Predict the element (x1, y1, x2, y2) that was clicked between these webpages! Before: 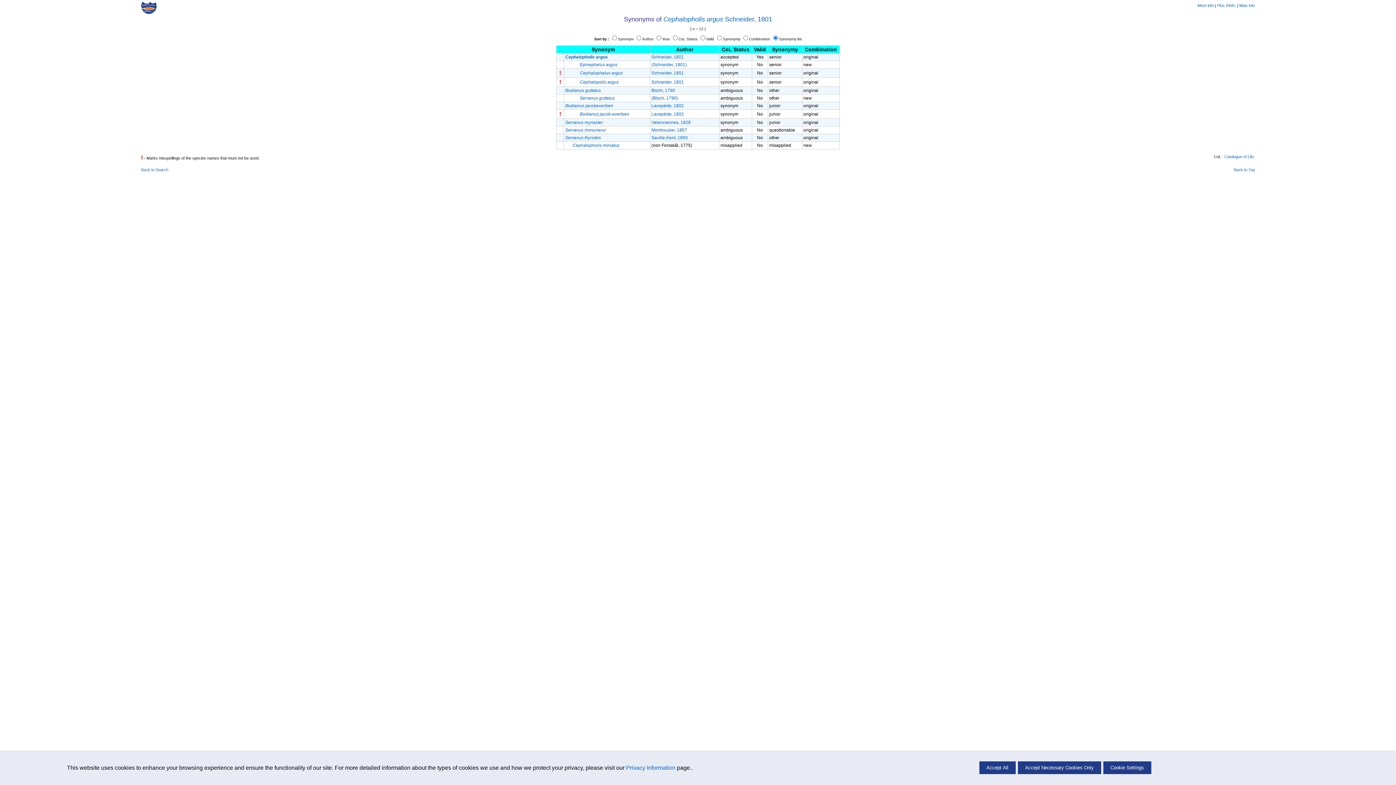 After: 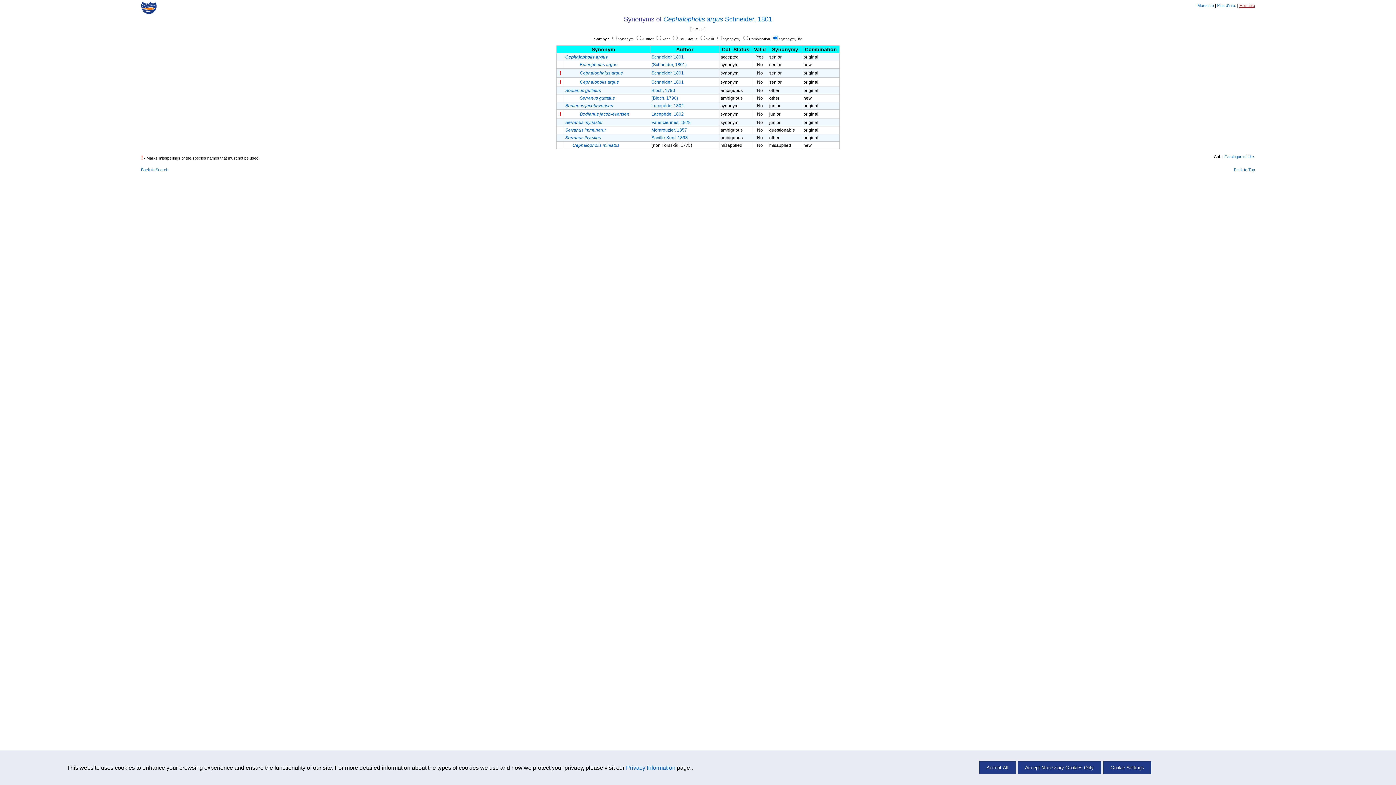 Action: label: Mais info bbox: (1239, 3, 1255, 7)